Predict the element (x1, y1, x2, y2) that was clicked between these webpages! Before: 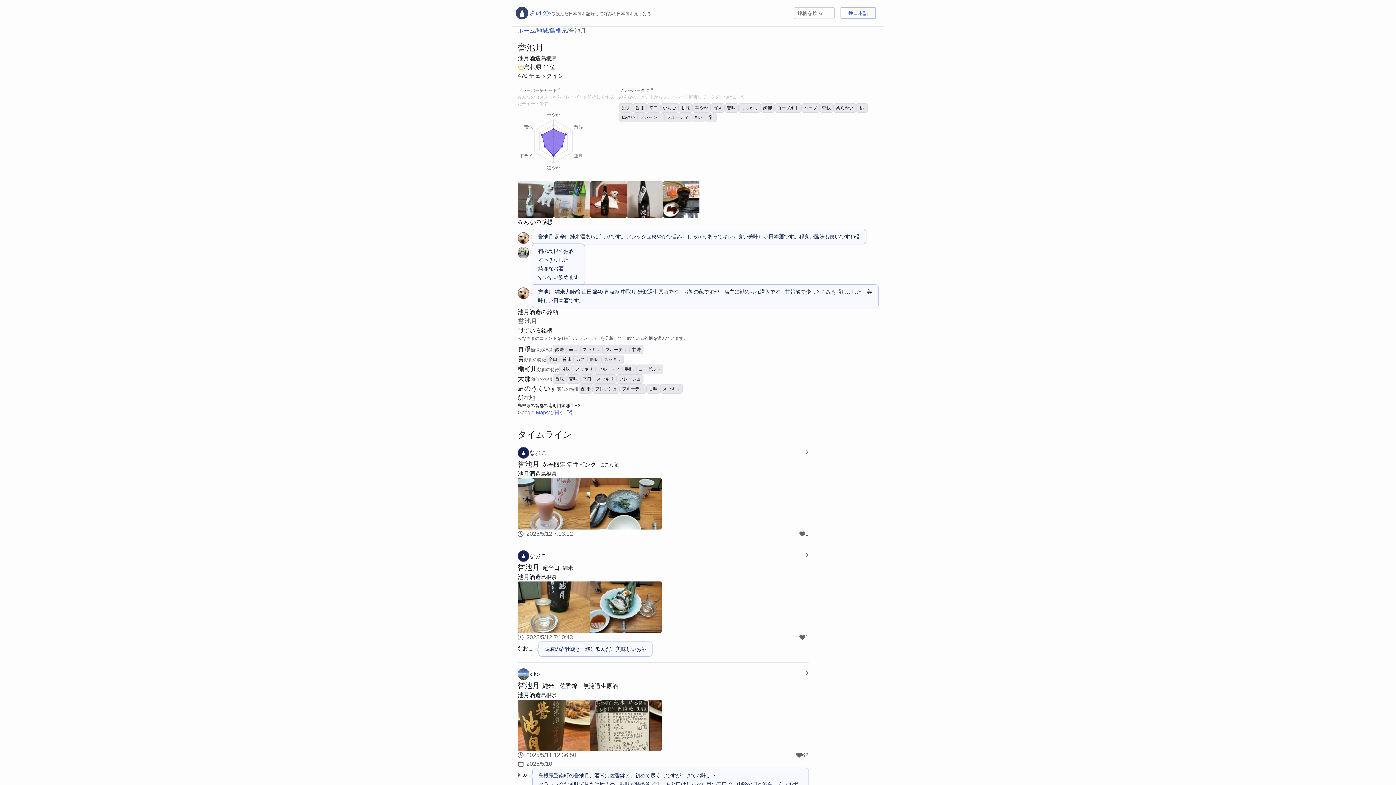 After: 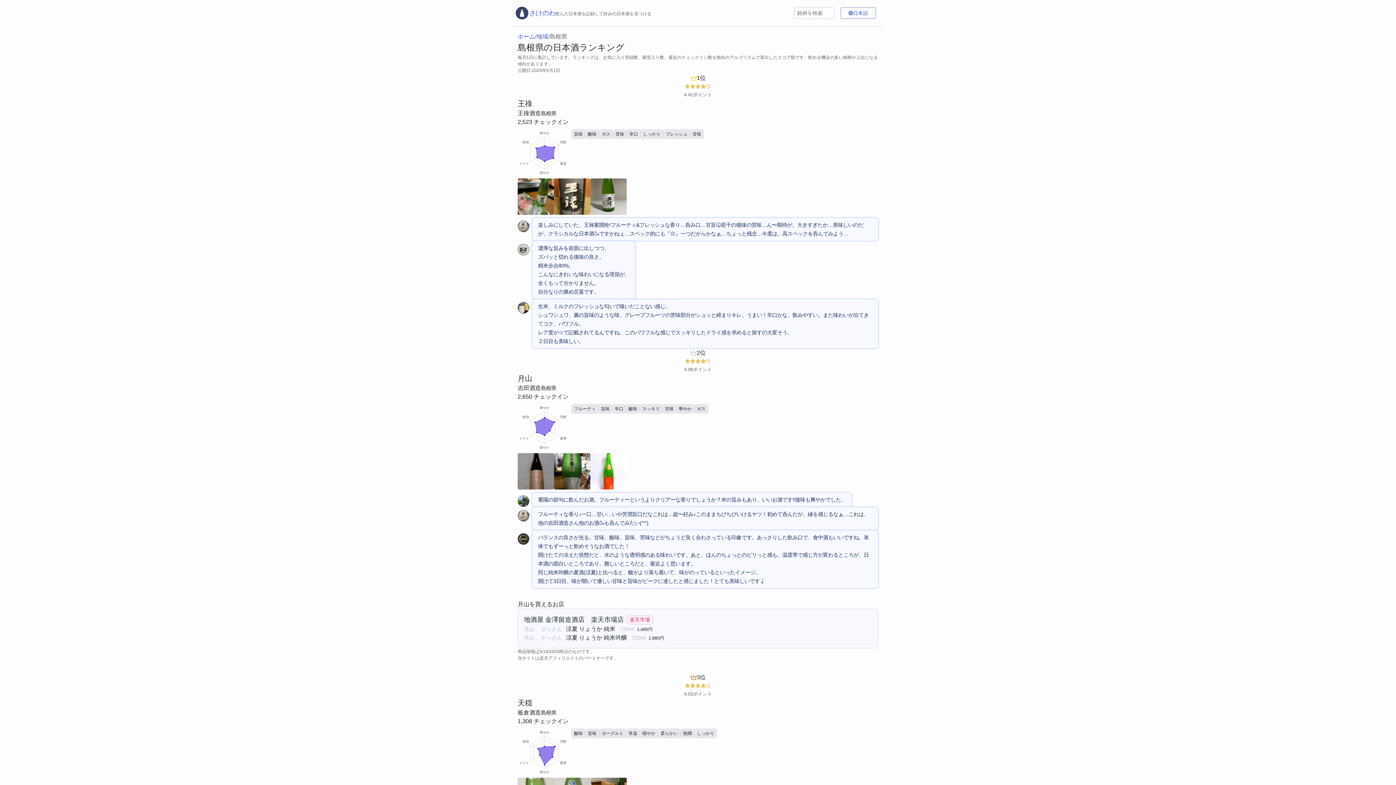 Action: label: 島根県 bbox: (541, 54, 556, 62)